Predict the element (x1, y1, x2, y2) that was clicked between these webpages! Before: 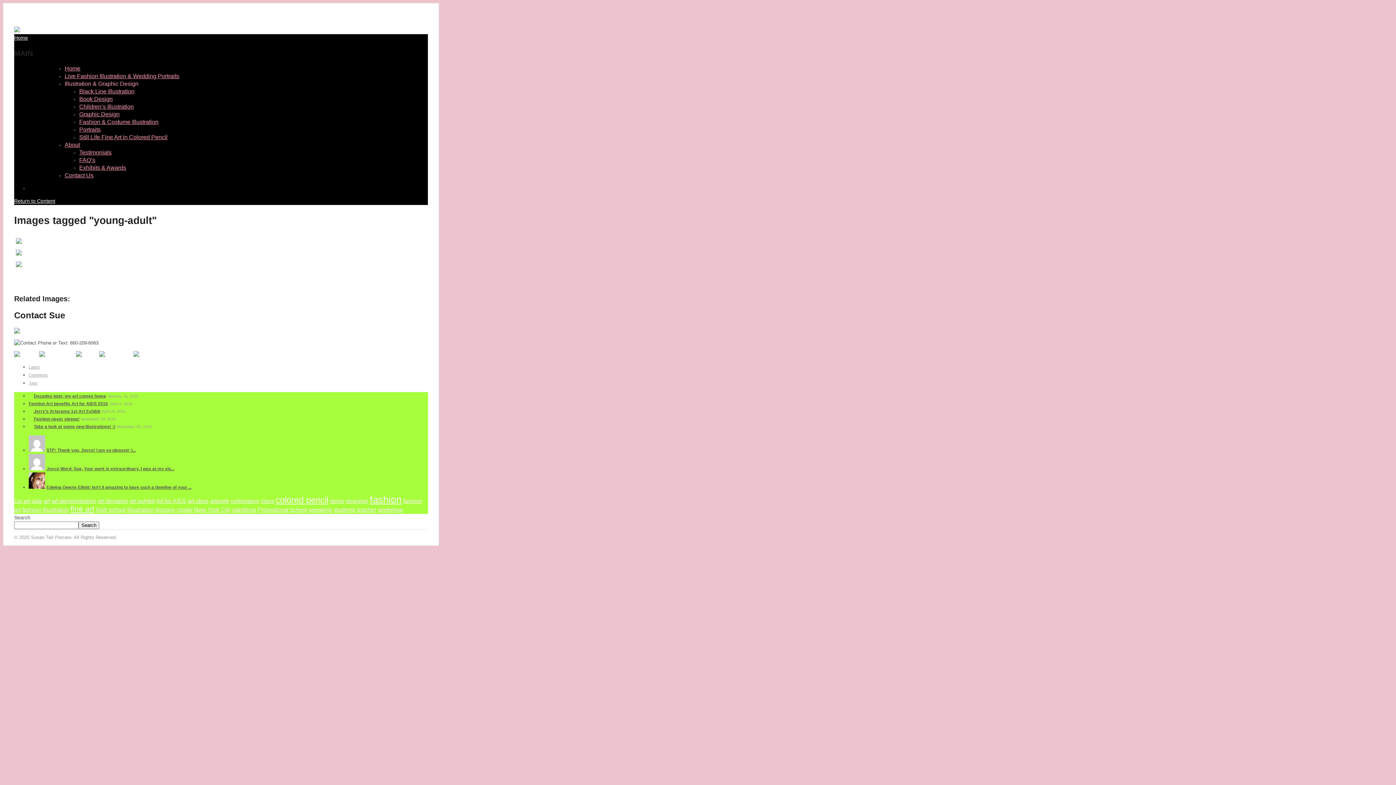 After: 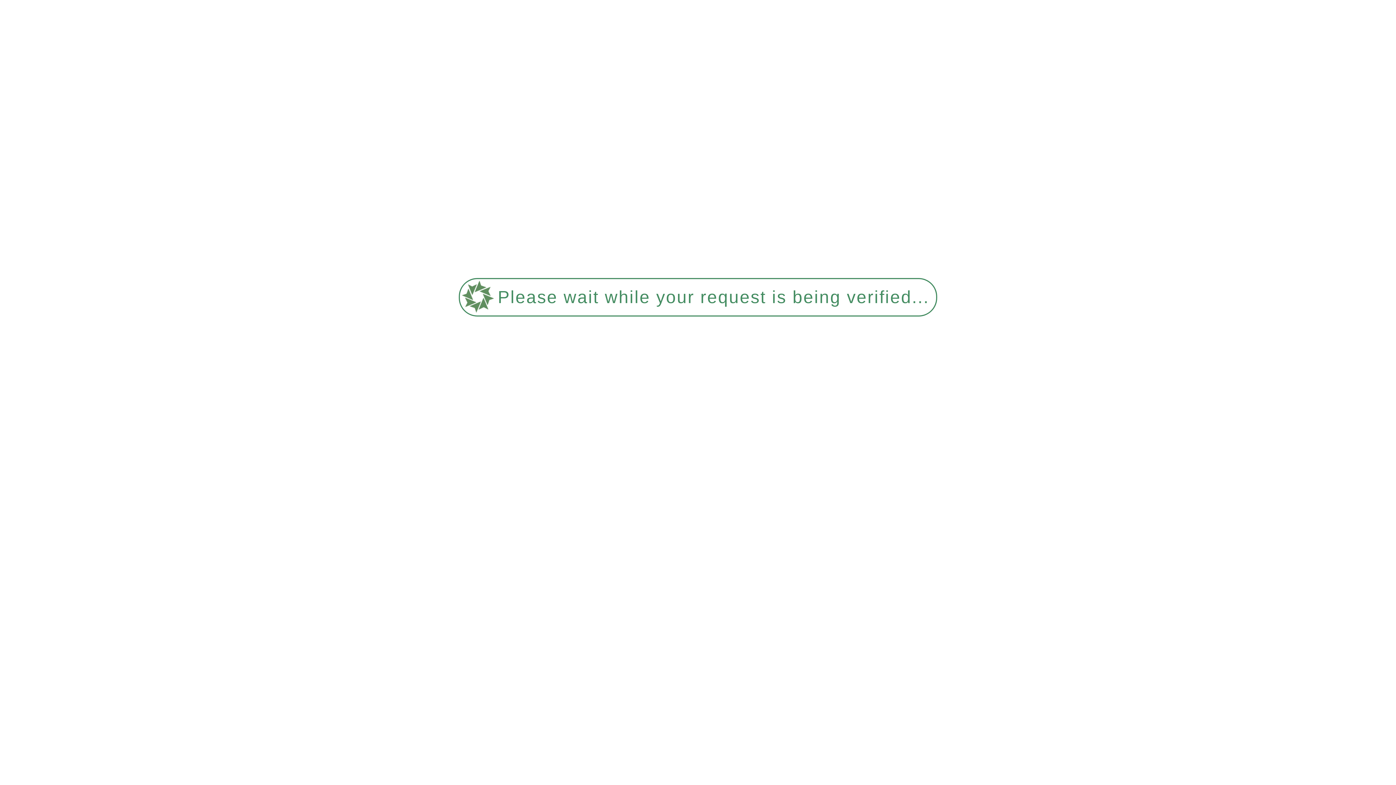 Action: label: fashion (4 items) bbox: (369, 494, 401, 505)